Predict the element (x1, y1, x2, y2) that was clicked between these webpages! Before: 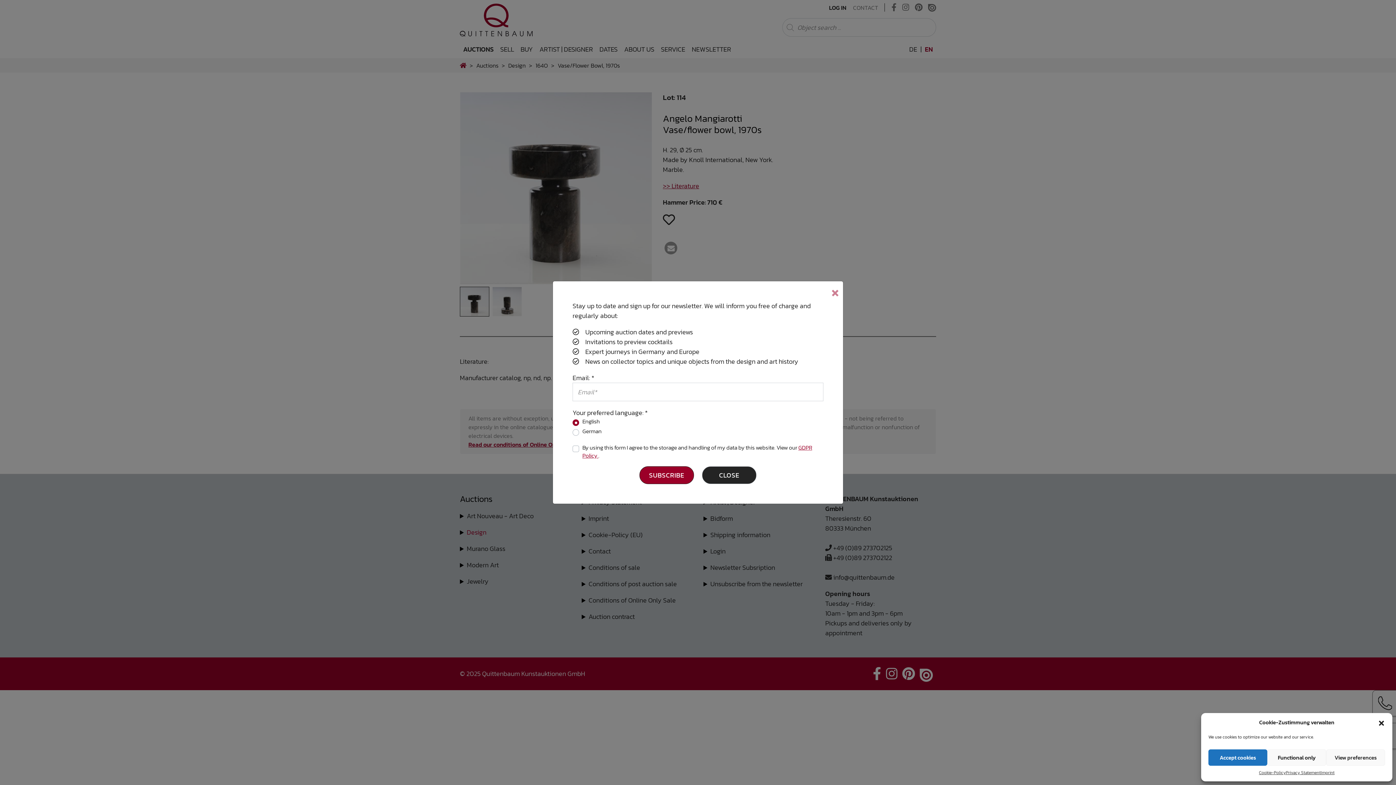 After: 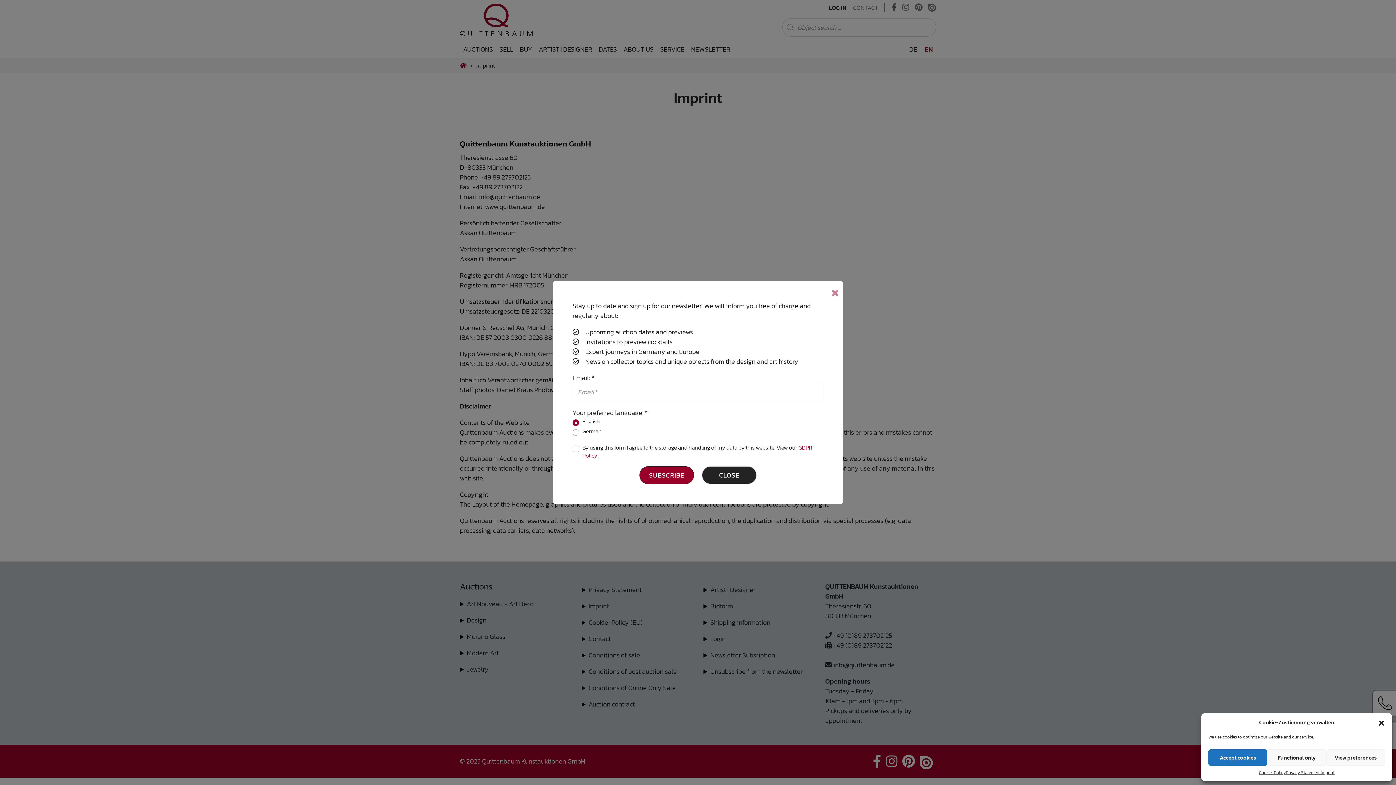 Action: bbox: (1321, 769, 1334, 776) label: Imprint